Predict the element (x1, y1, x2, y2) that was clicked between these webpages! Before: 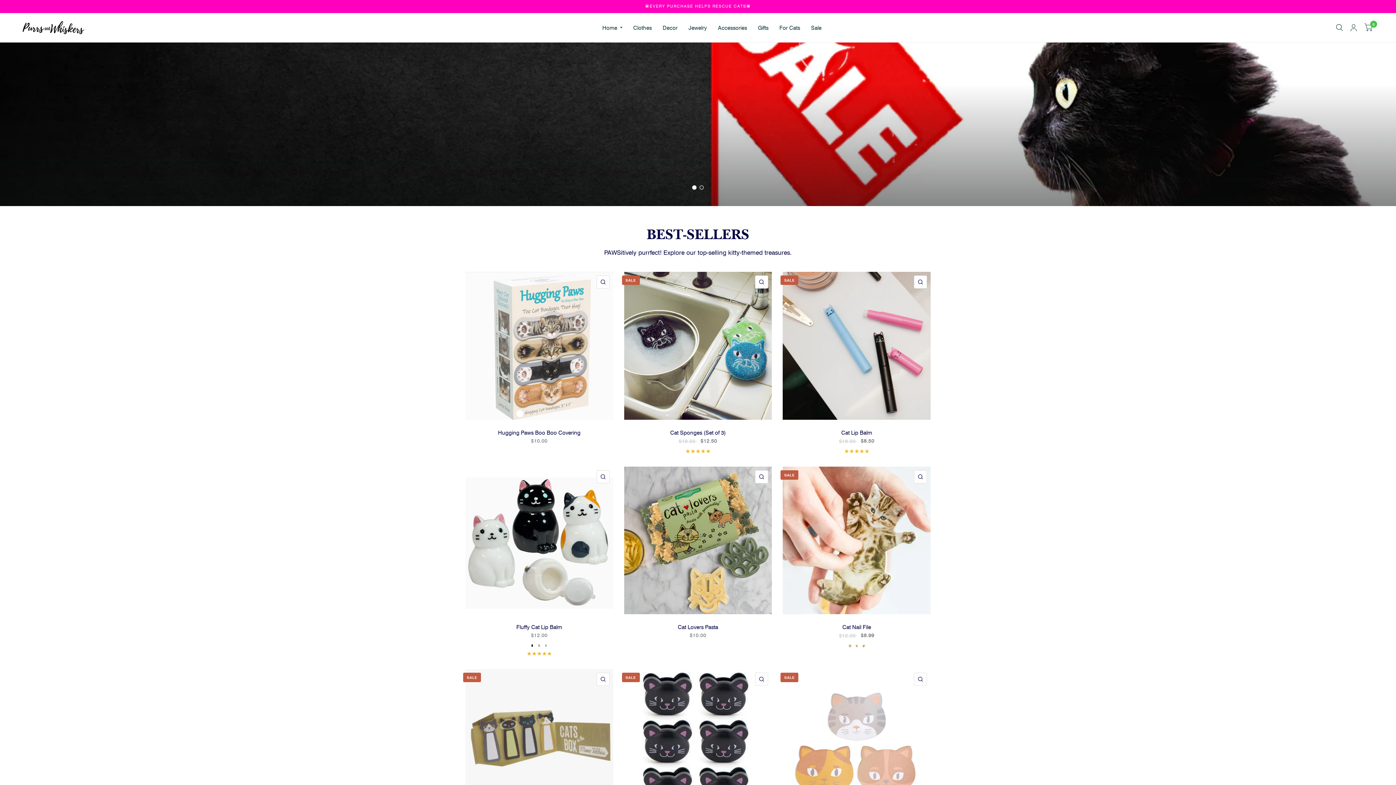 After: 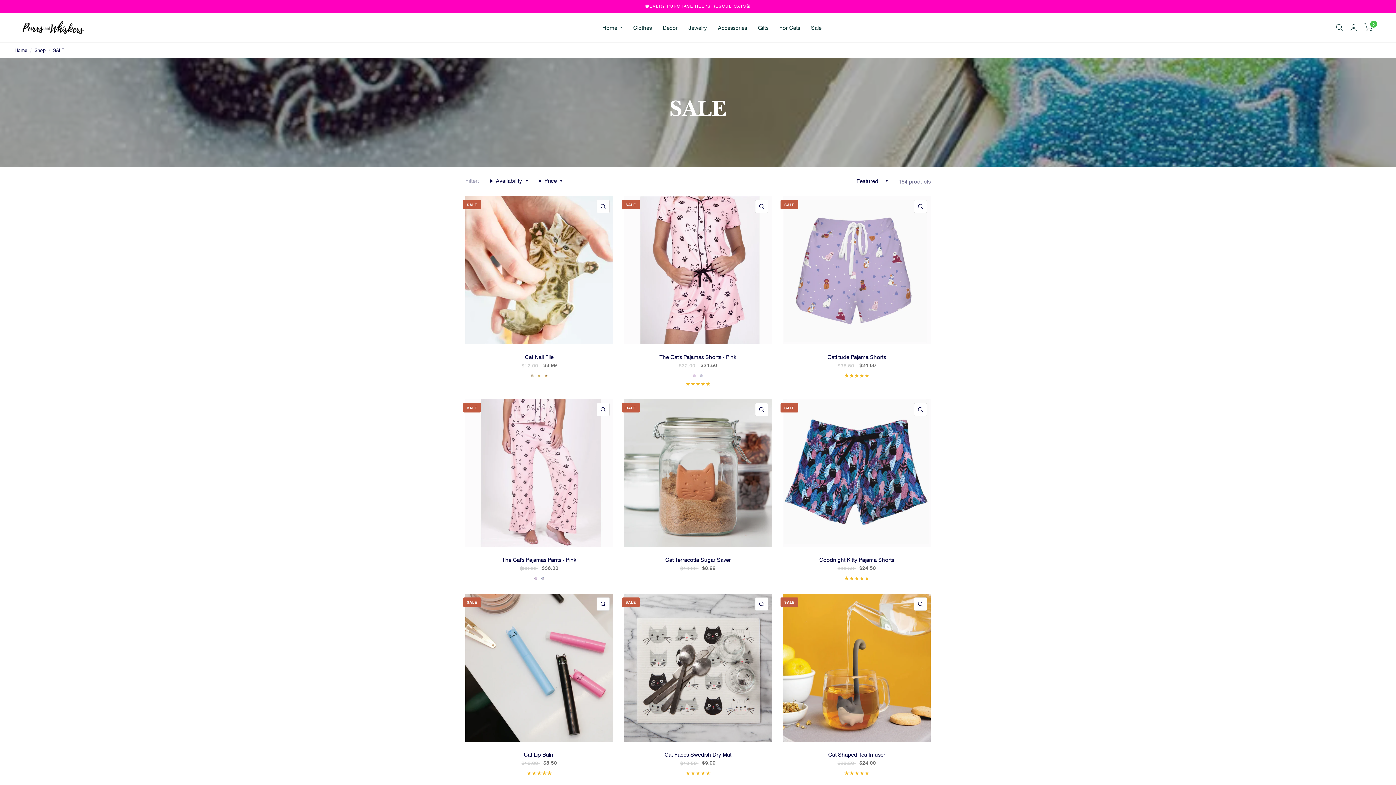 Action: bbox: (811, 19, 821, 35) label: Sale